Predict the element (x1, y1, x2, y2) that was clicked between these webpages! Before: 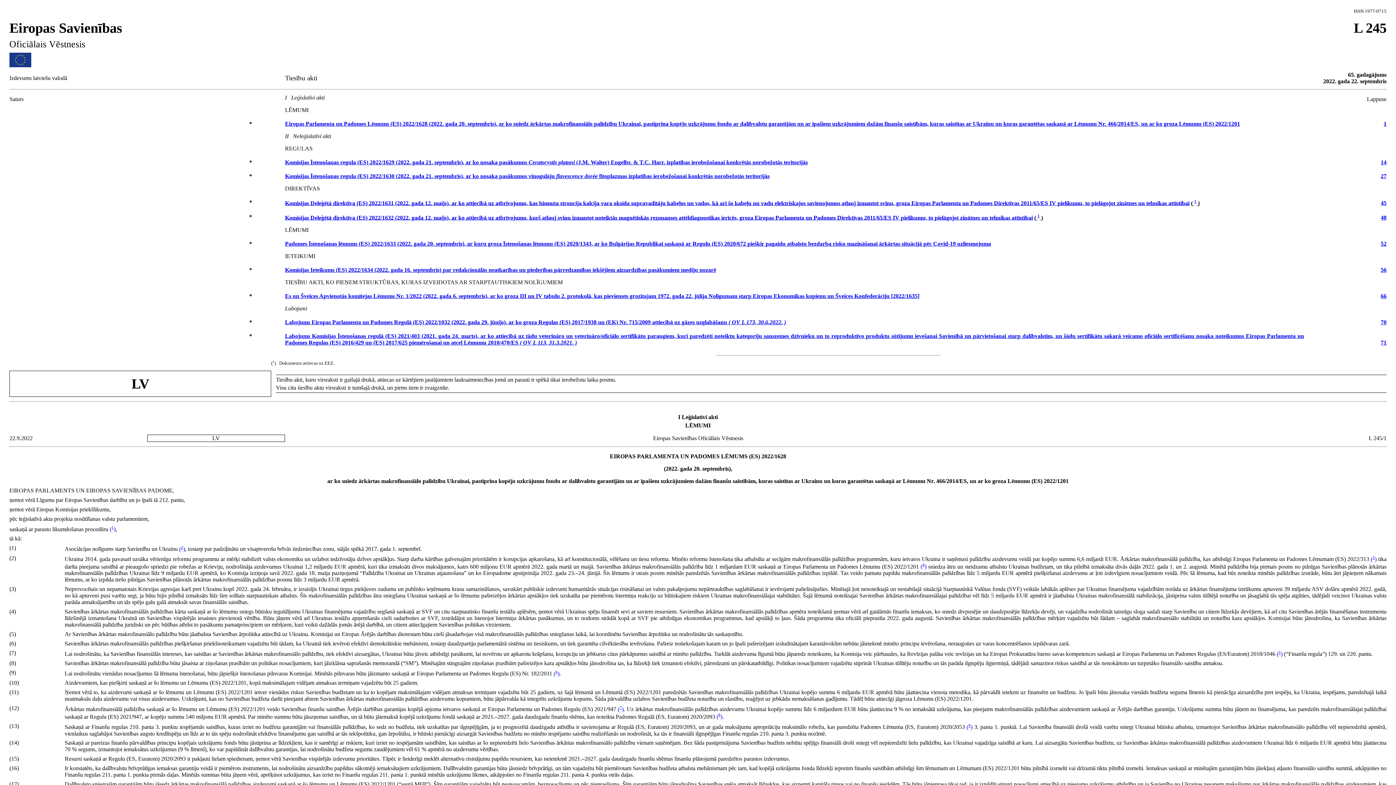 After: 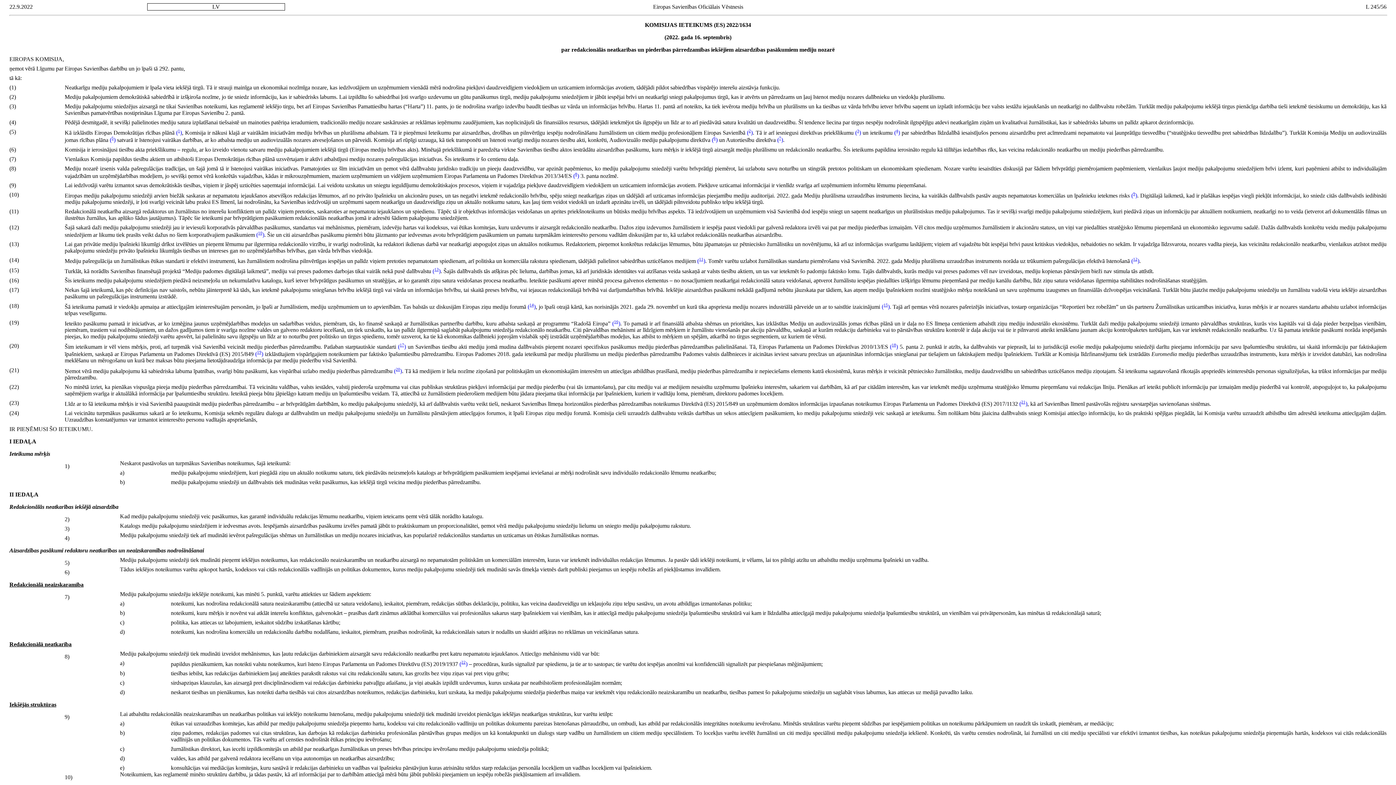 Action: bbox: (1381, 266, 1386, 273) label: 56